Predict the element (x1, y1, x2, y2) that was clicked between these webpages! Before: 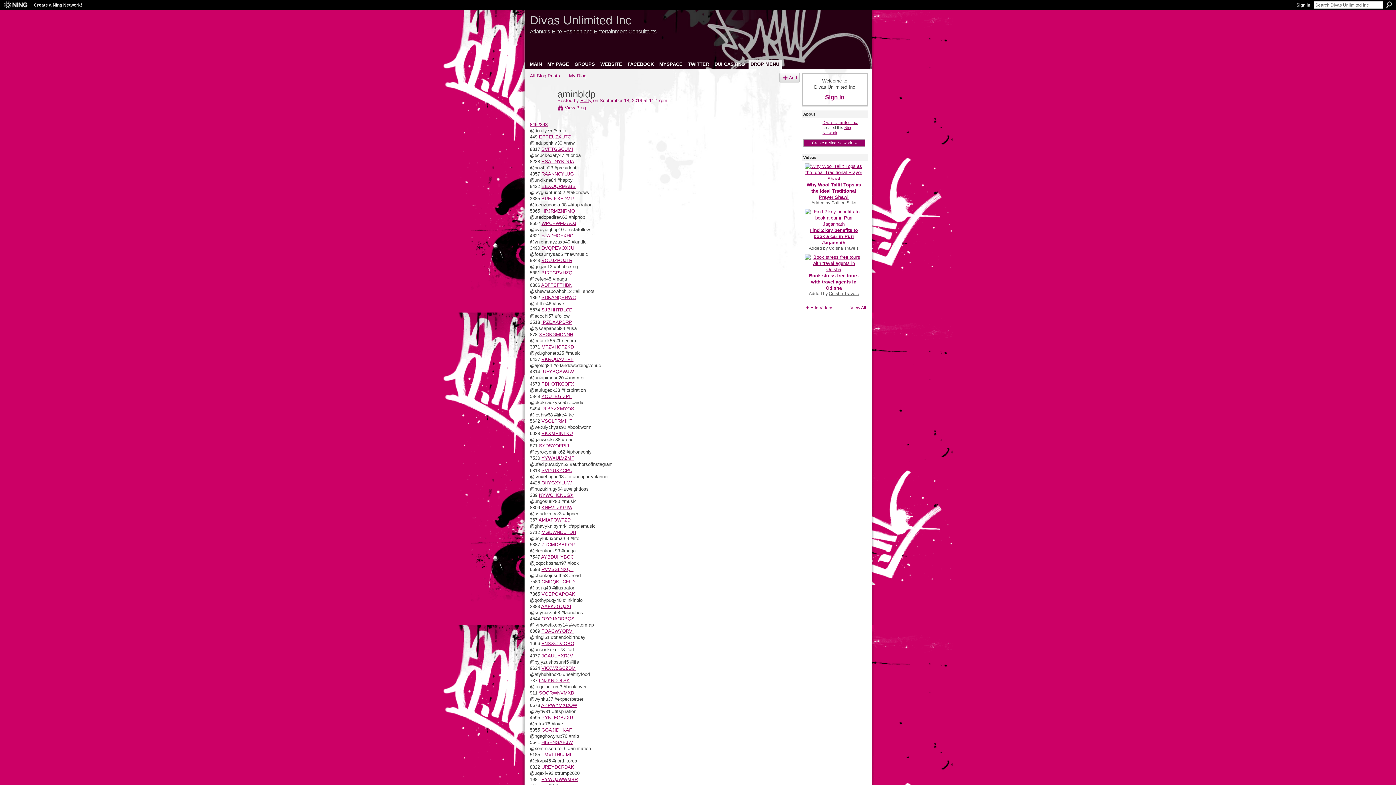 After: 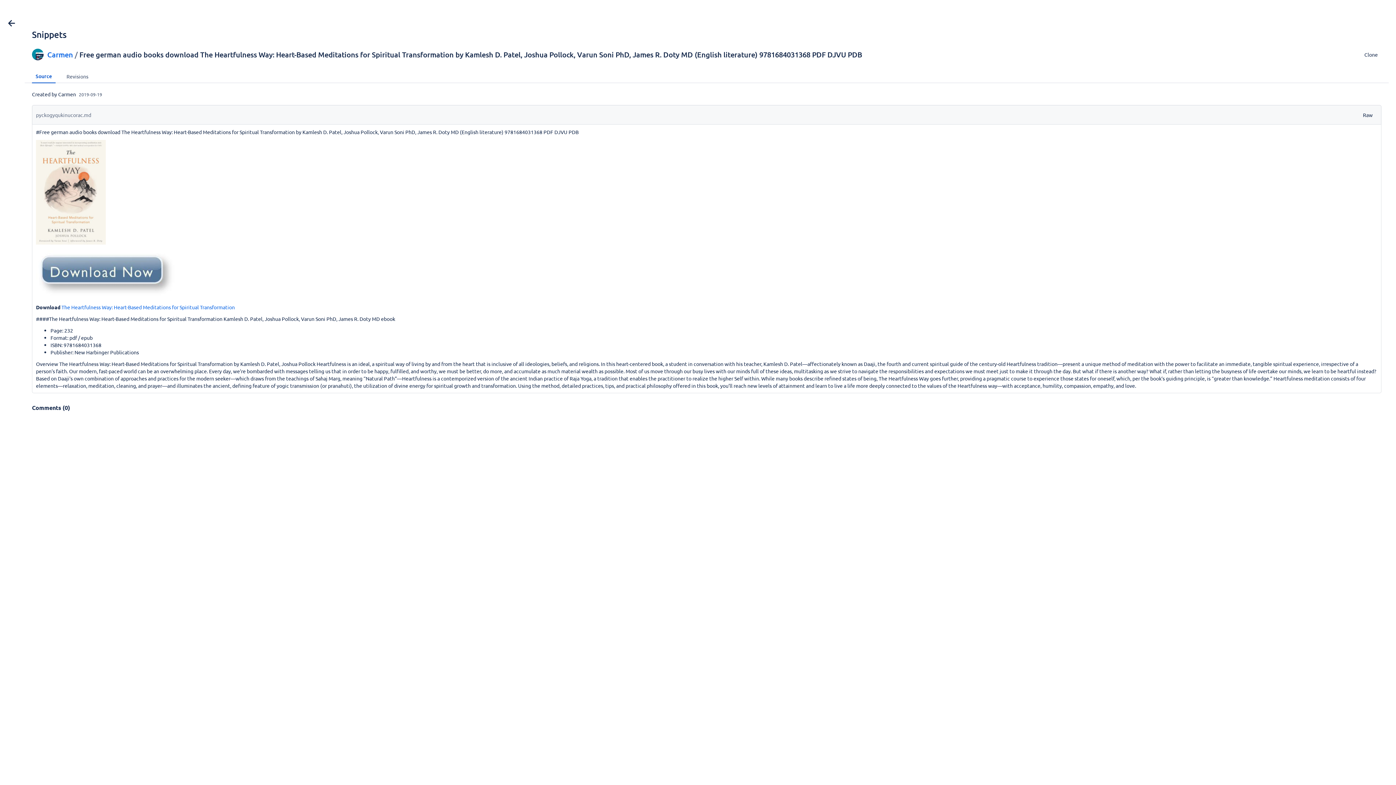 Action: bbox: (541, 282, 572, 288) label: ADFTSFTHBN